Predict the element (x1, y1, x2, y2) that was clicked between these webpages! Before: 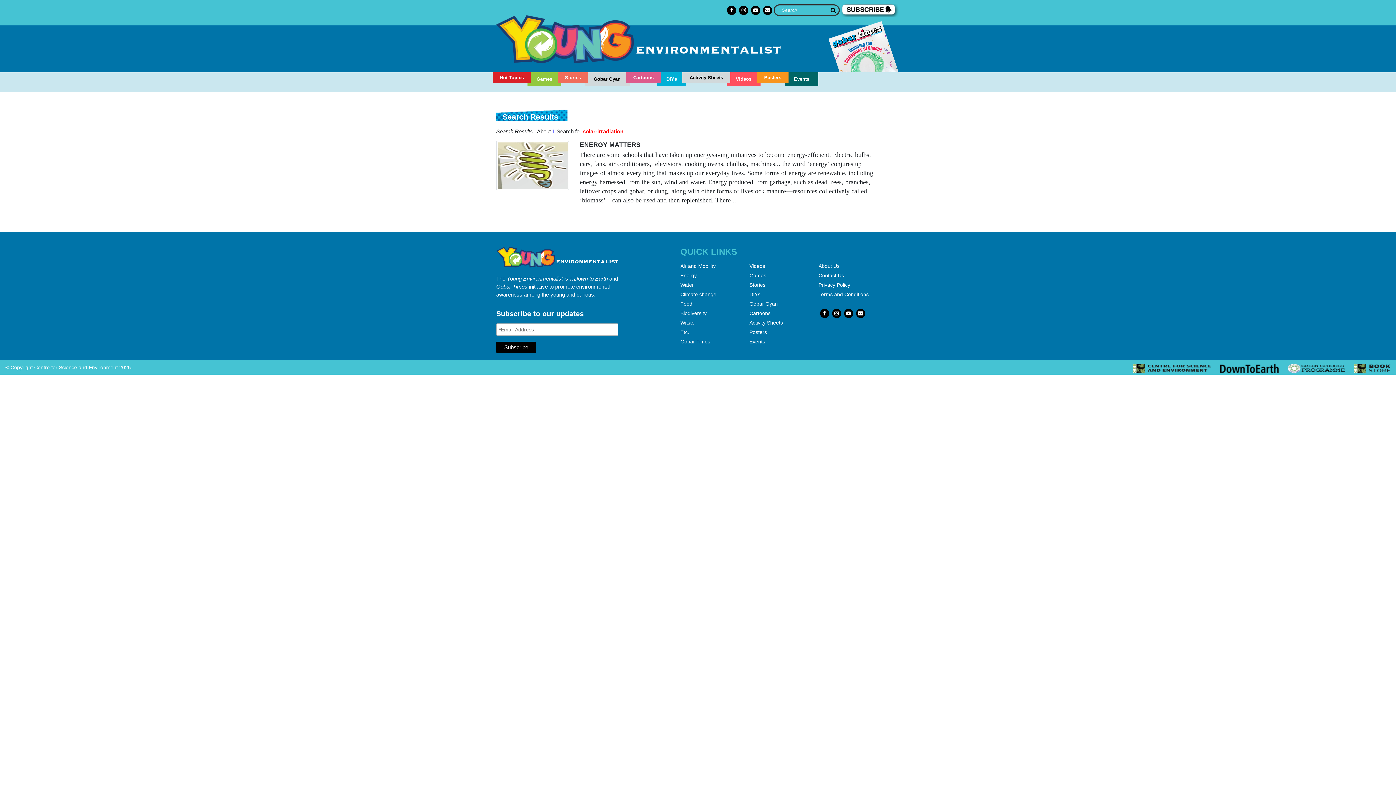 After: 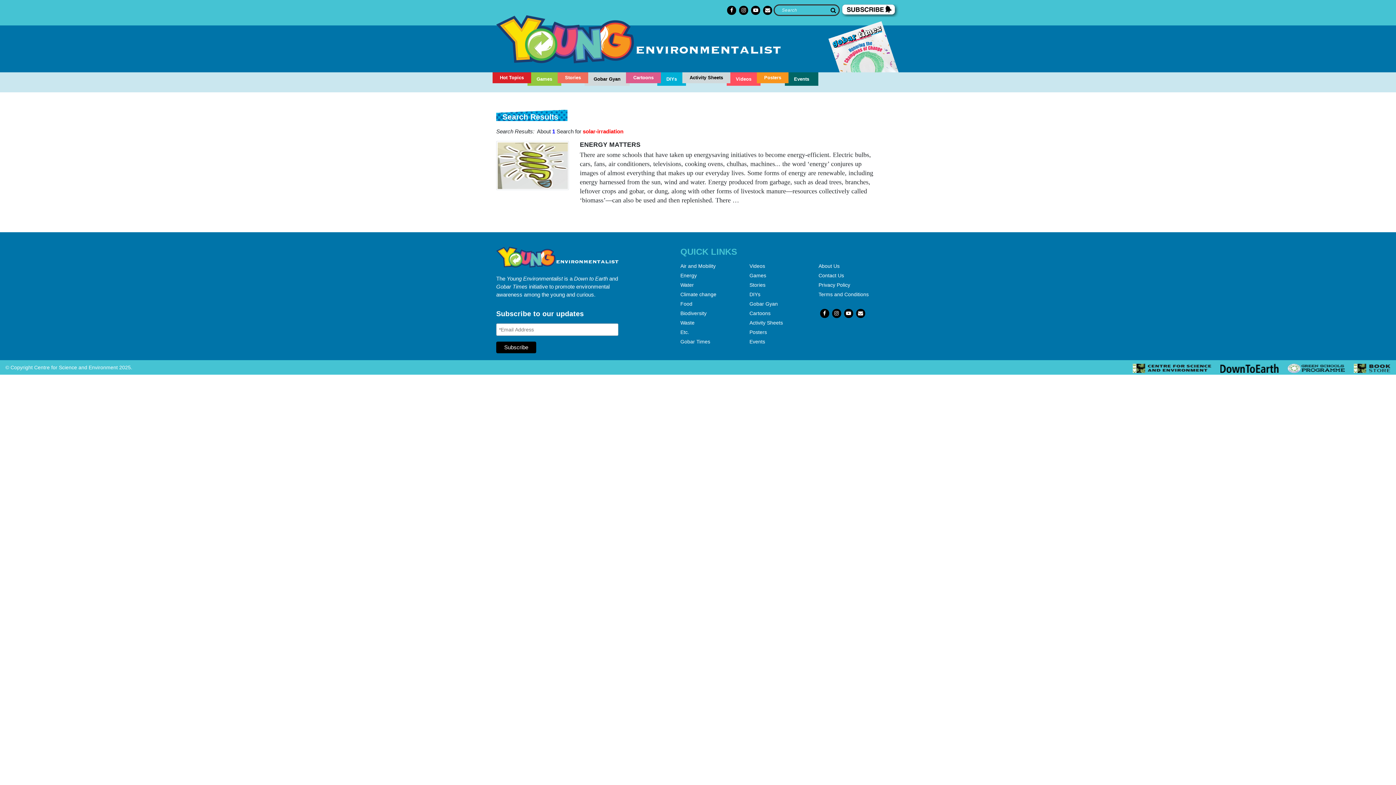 Action: bbox: (844, 309, 853, 318)